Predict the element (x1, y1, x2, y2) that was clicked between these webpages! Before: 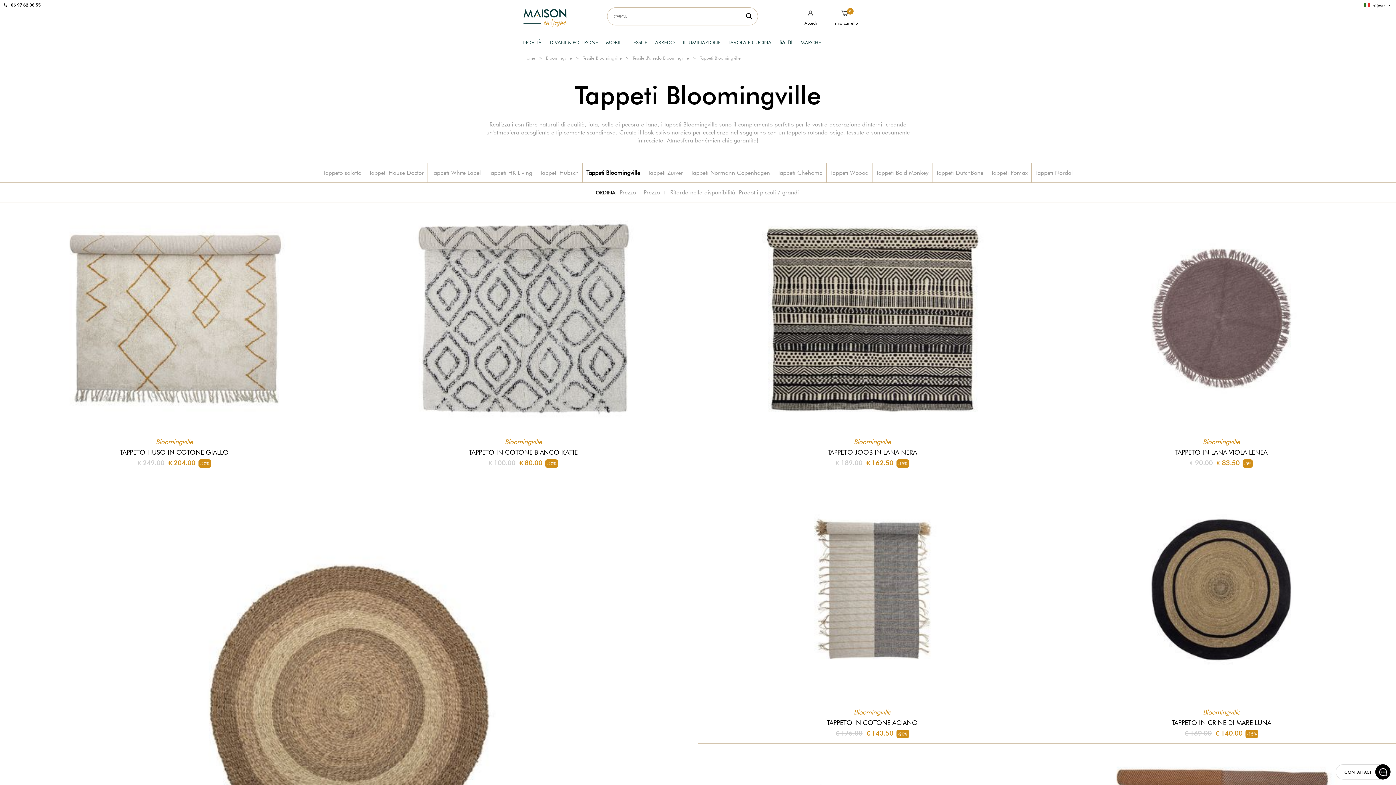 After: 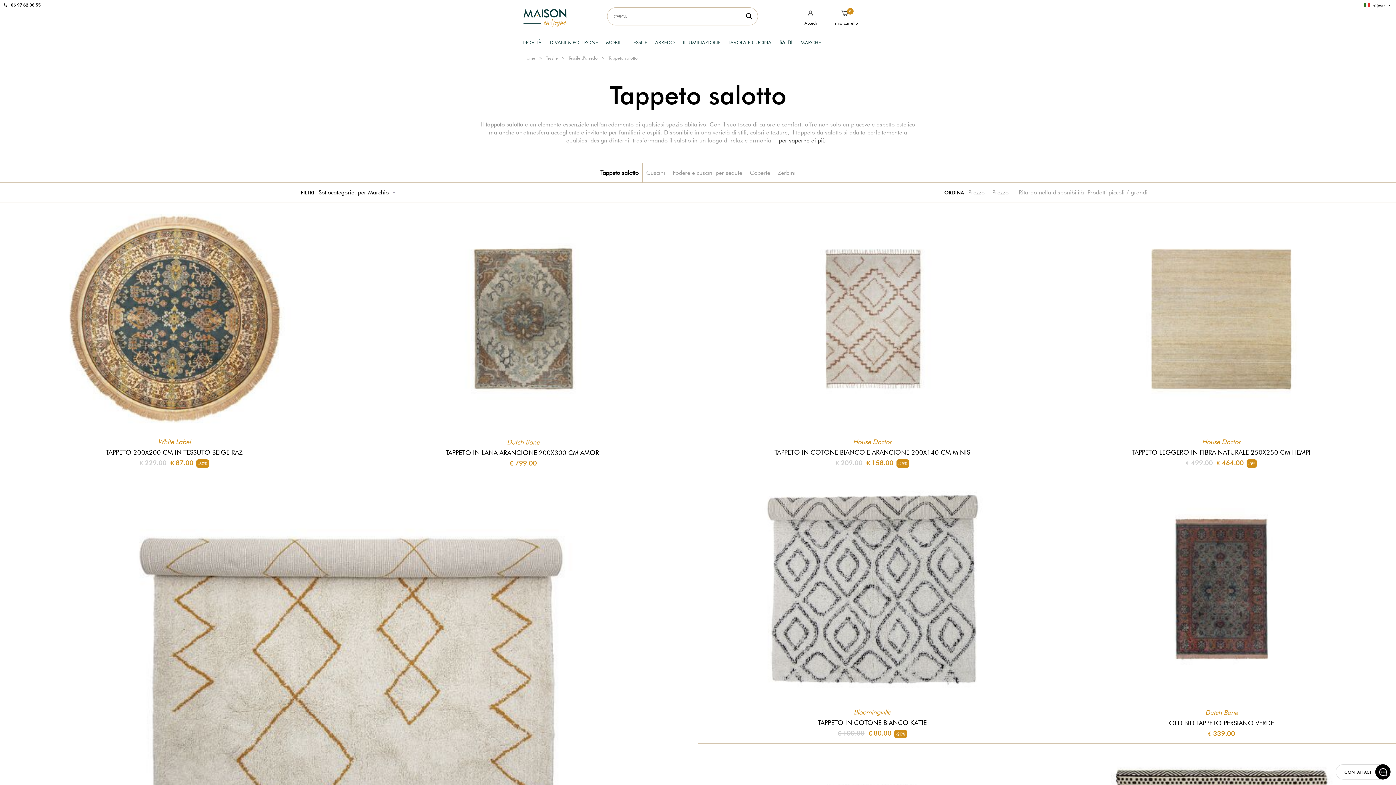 Action: label: Tappeto salotto bbox: (323, 169, 361, 176)